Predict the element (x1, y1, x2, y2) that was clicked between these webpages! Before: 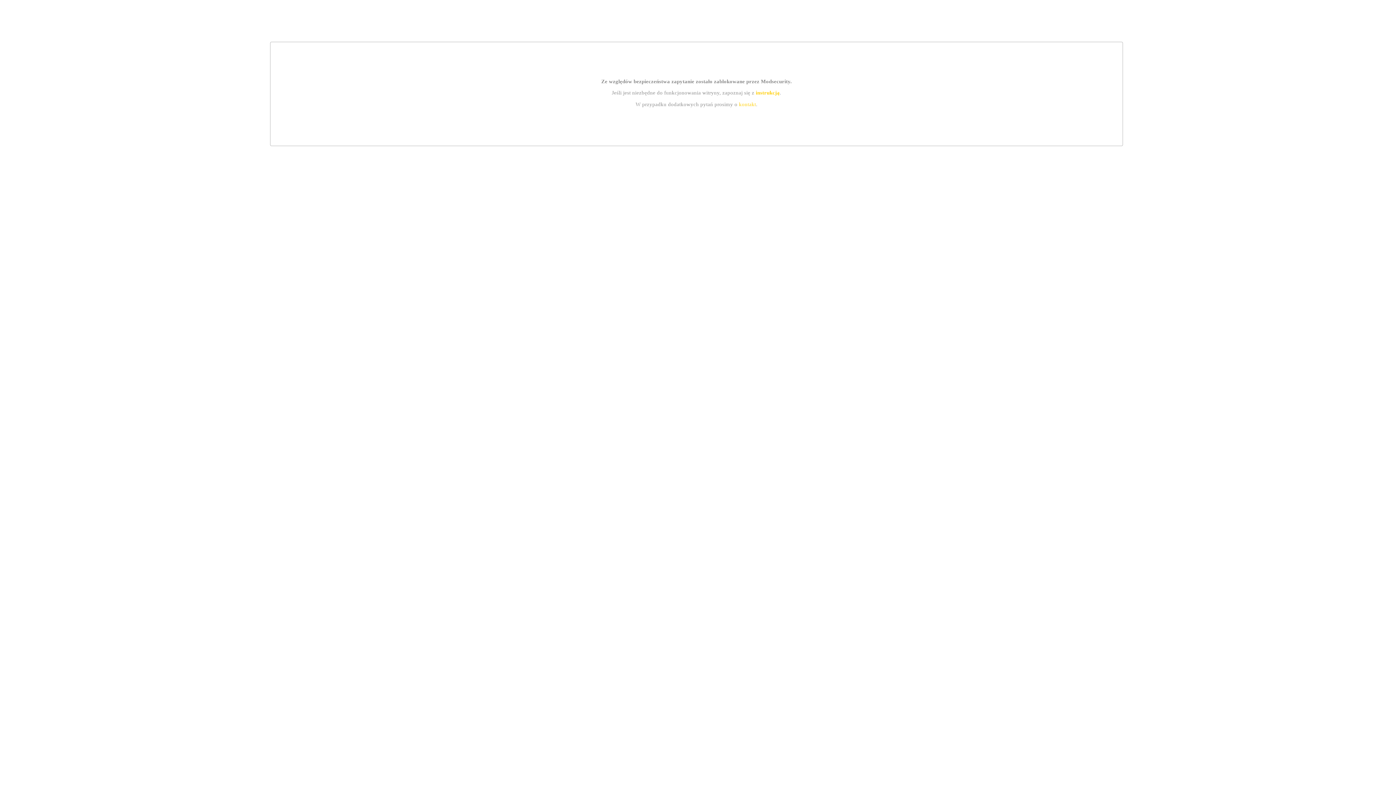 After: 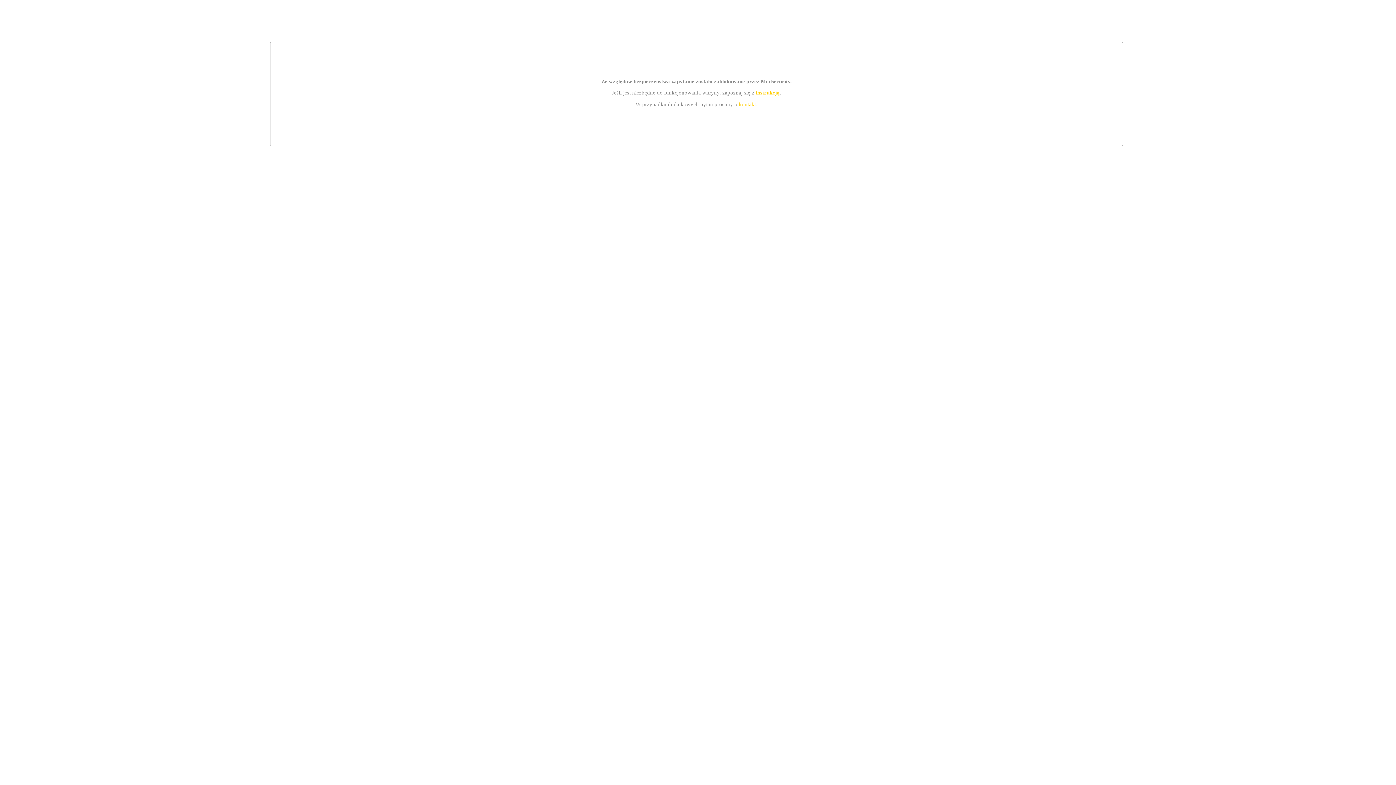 Action: bbox: (739, 101, 756, 107) label: kontakt